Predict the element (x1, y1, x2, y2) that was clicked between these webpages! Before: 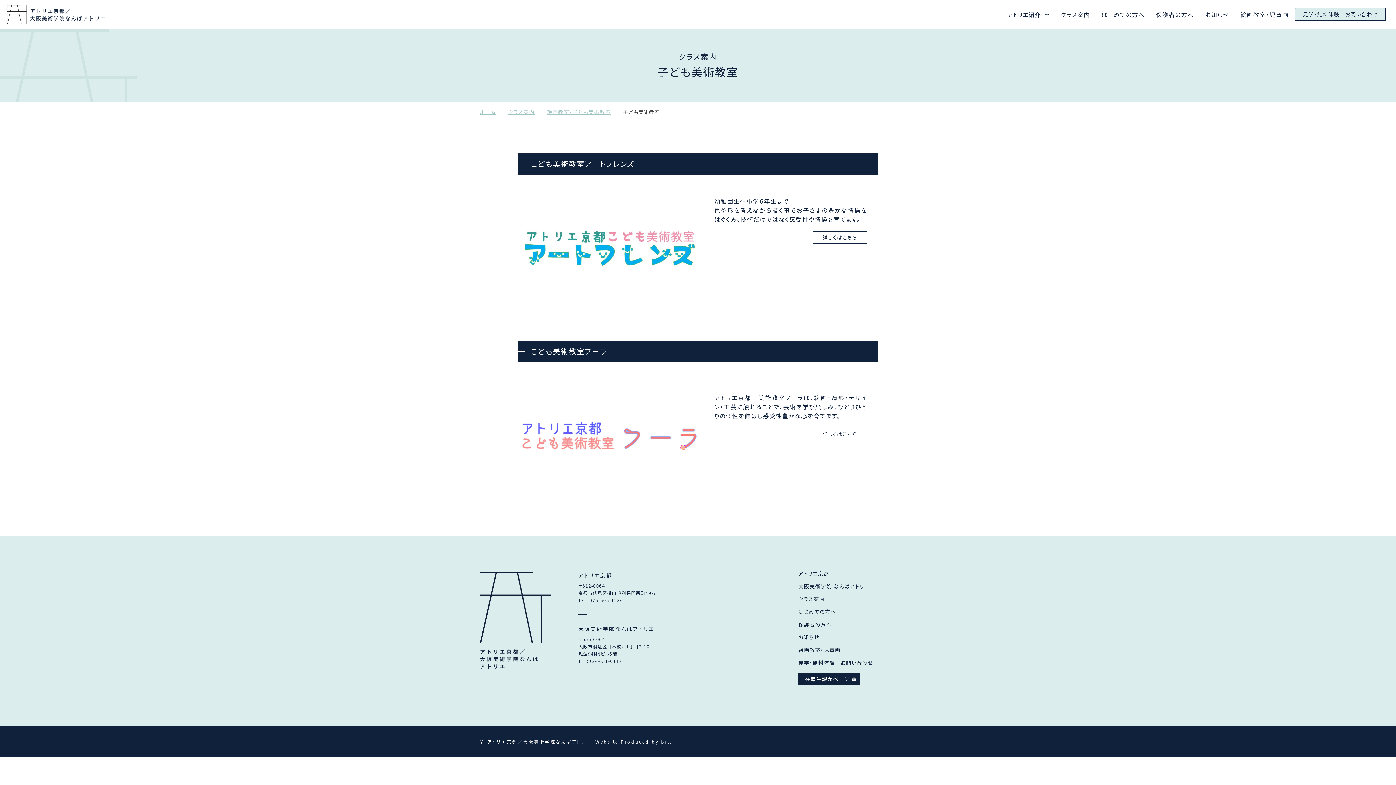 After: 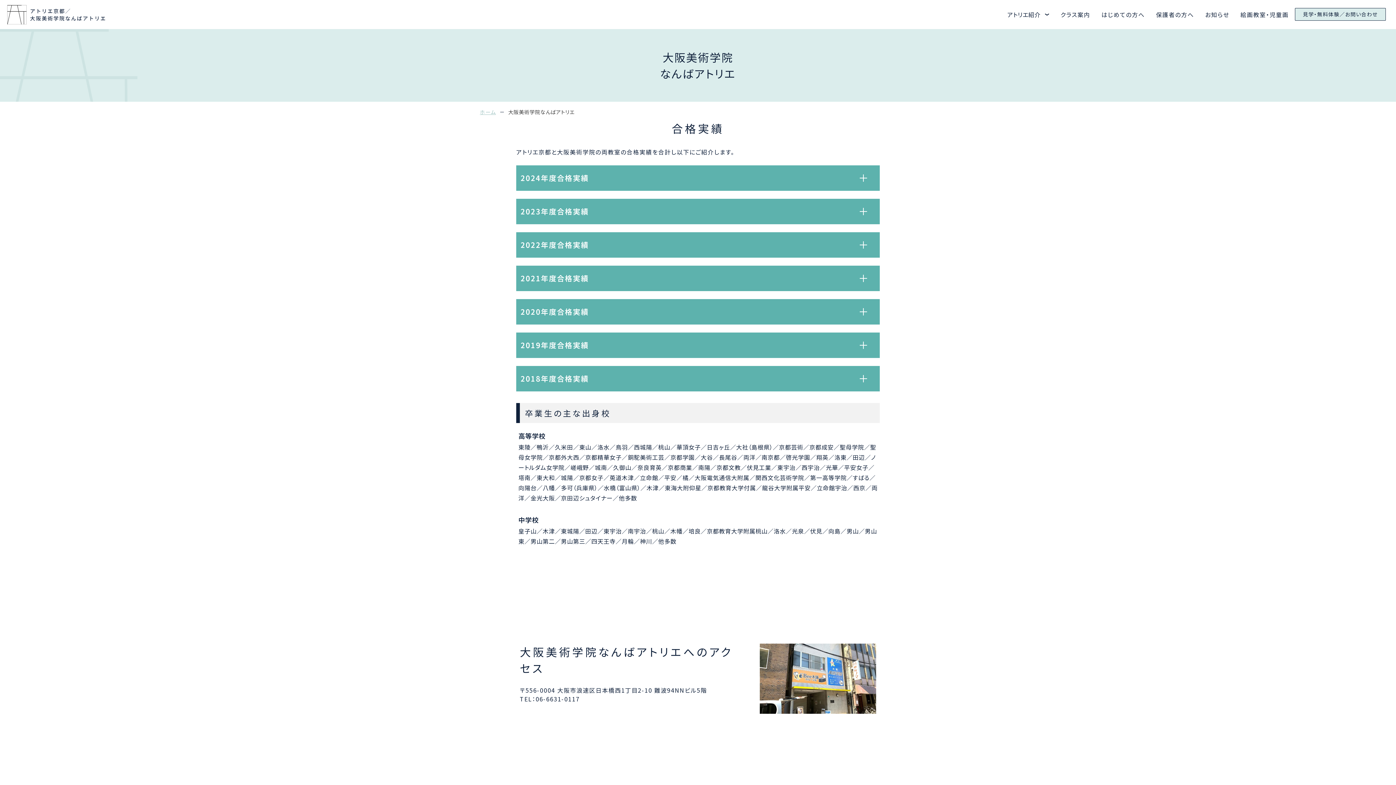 Action: bbox: (798, 582, 869, 590) label: 大阪美術学院 なんばアトリエ